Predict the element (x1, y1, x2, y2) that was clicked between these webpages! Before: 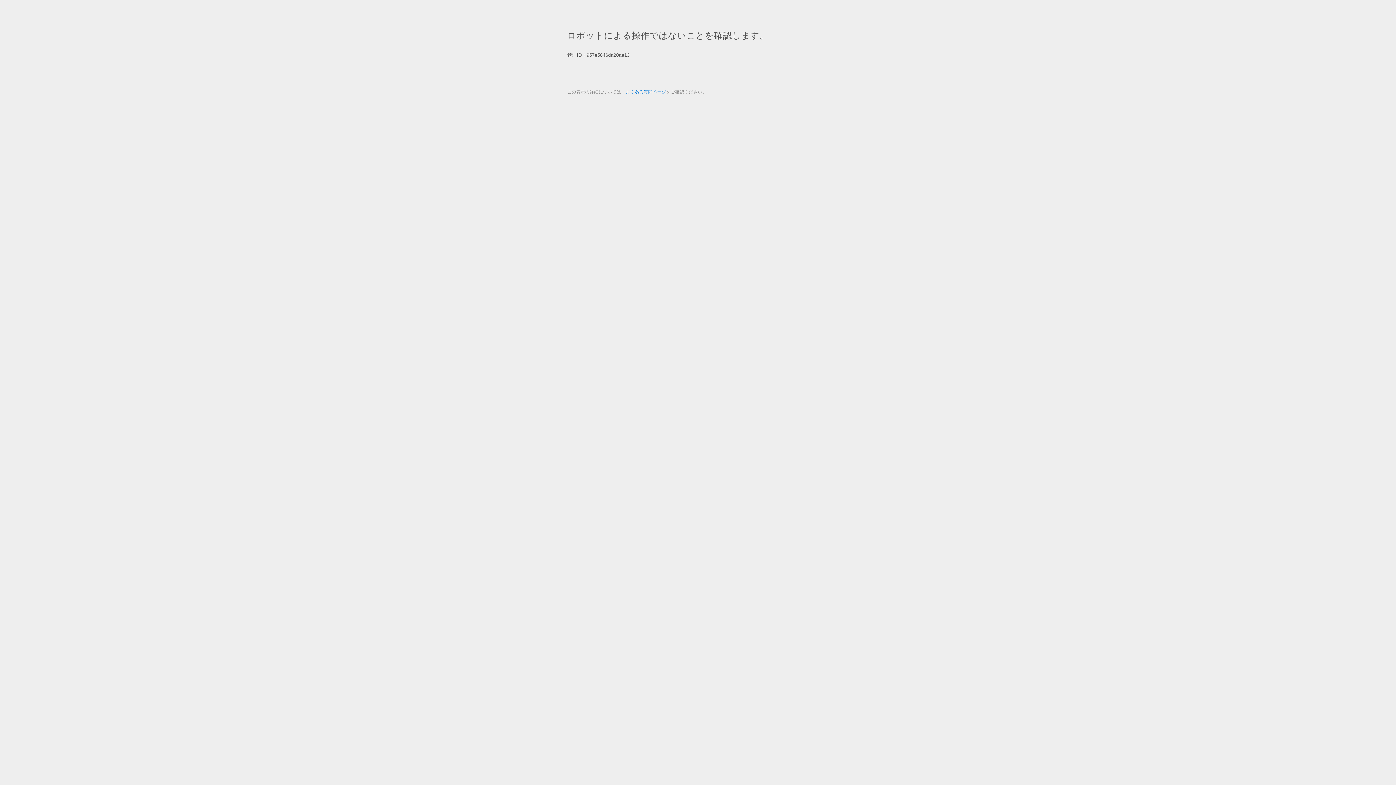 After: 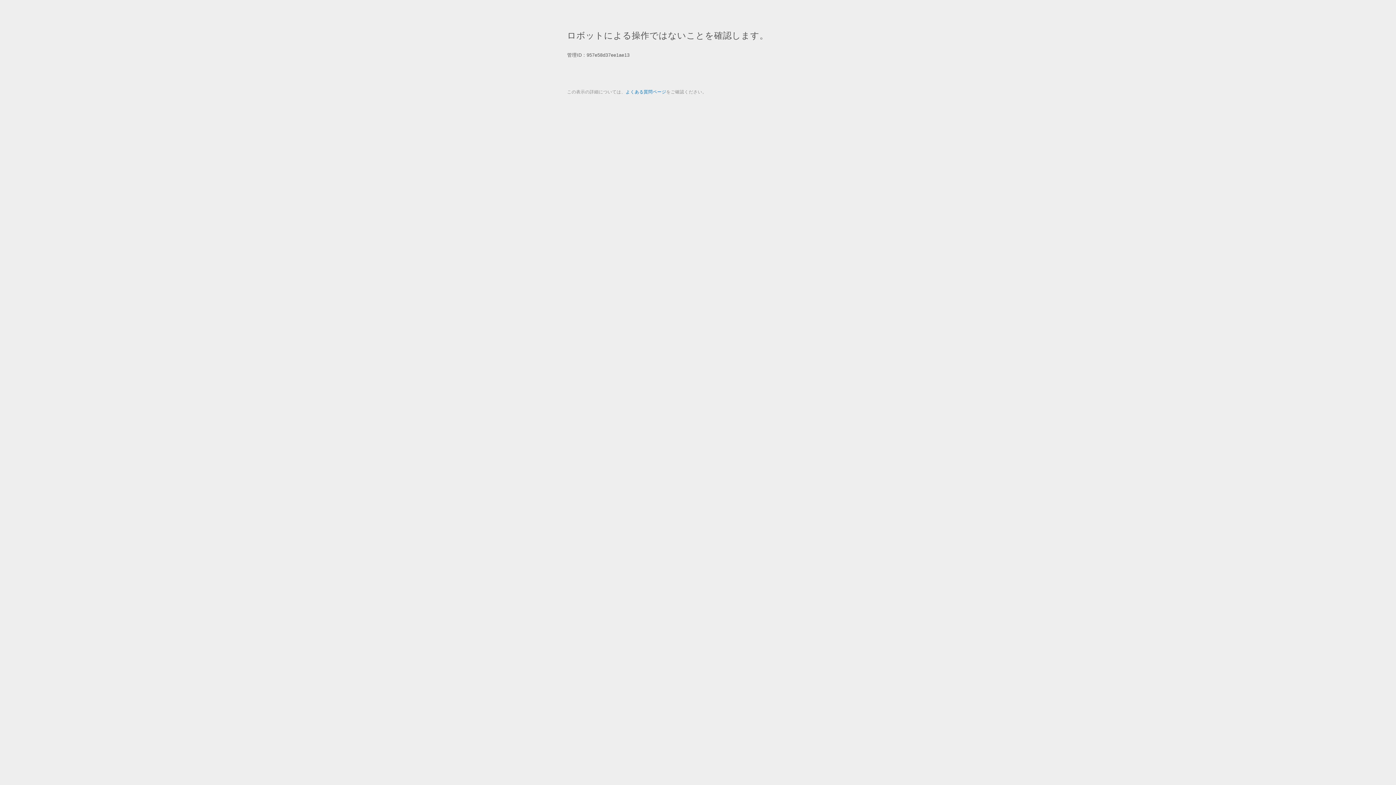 Action: label: よくある質問ページ bbox: (625, 89, 666, 94)